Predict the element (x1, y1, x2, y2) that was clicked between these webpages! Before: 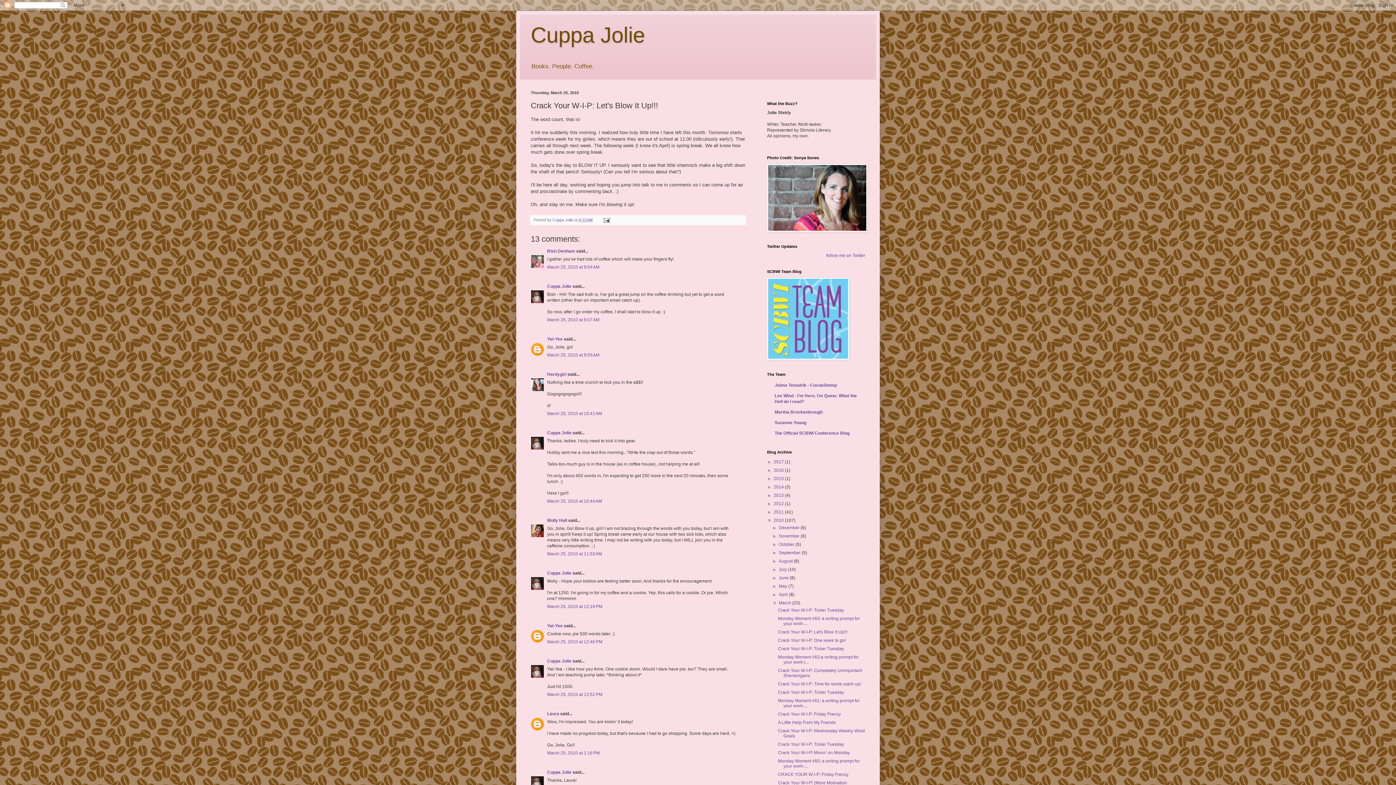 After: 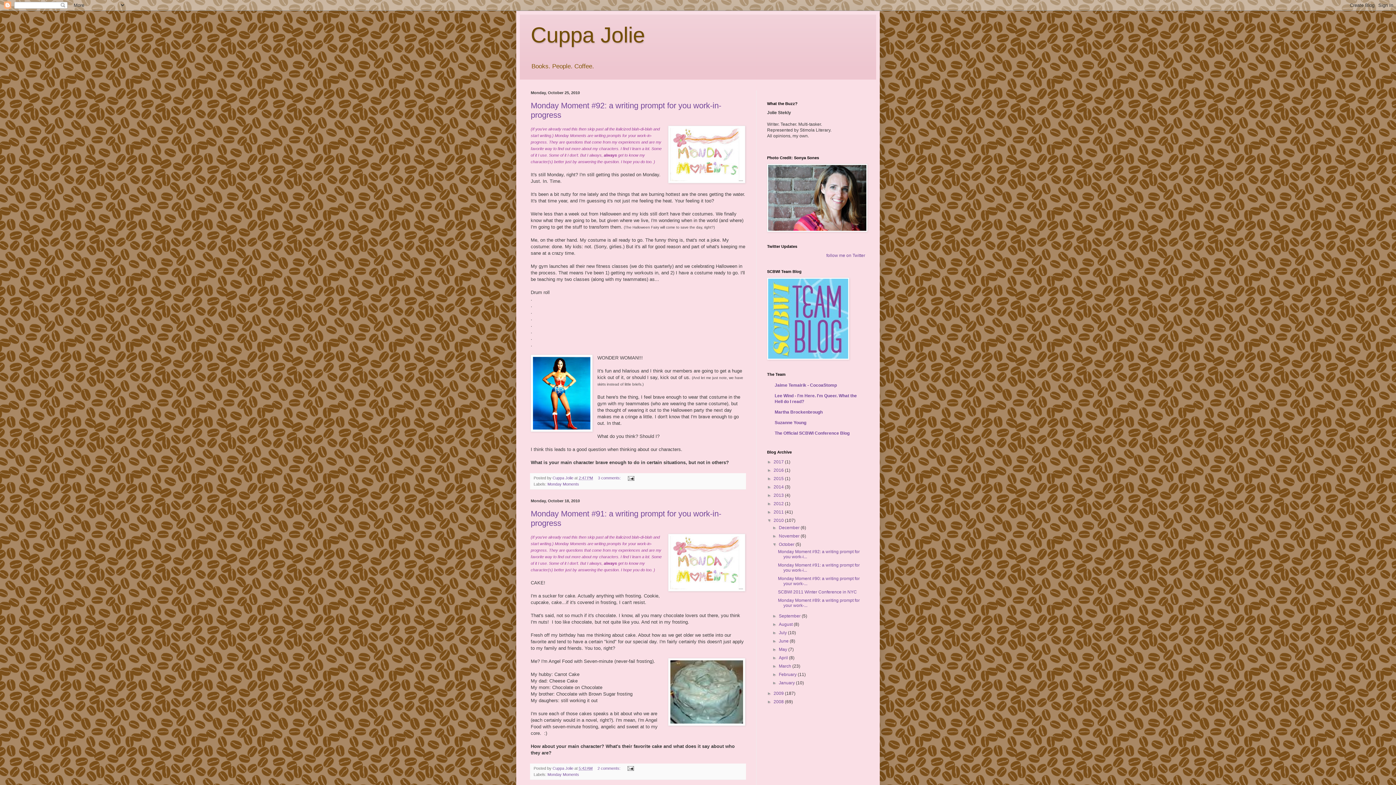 Action: label: October  bbox: (779, 542, 795, 547)